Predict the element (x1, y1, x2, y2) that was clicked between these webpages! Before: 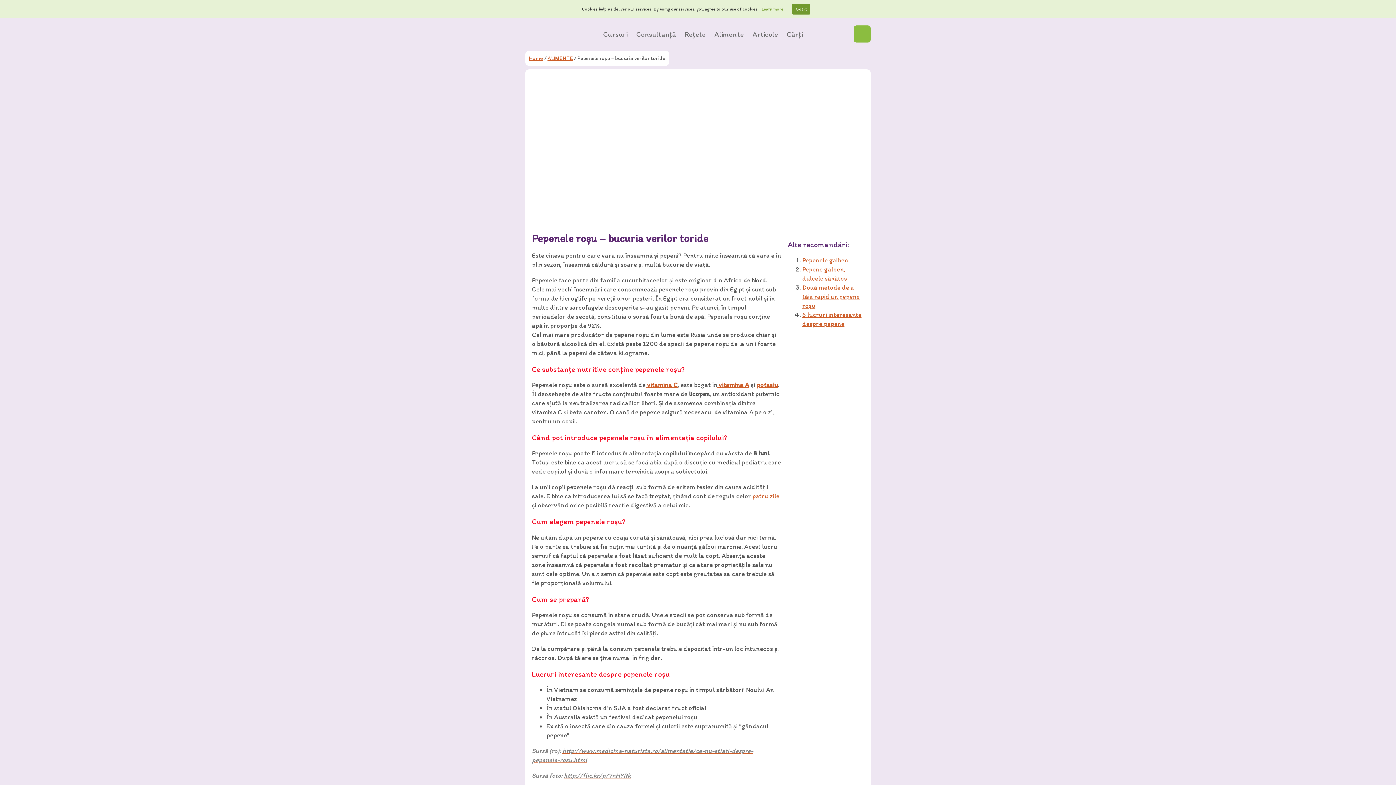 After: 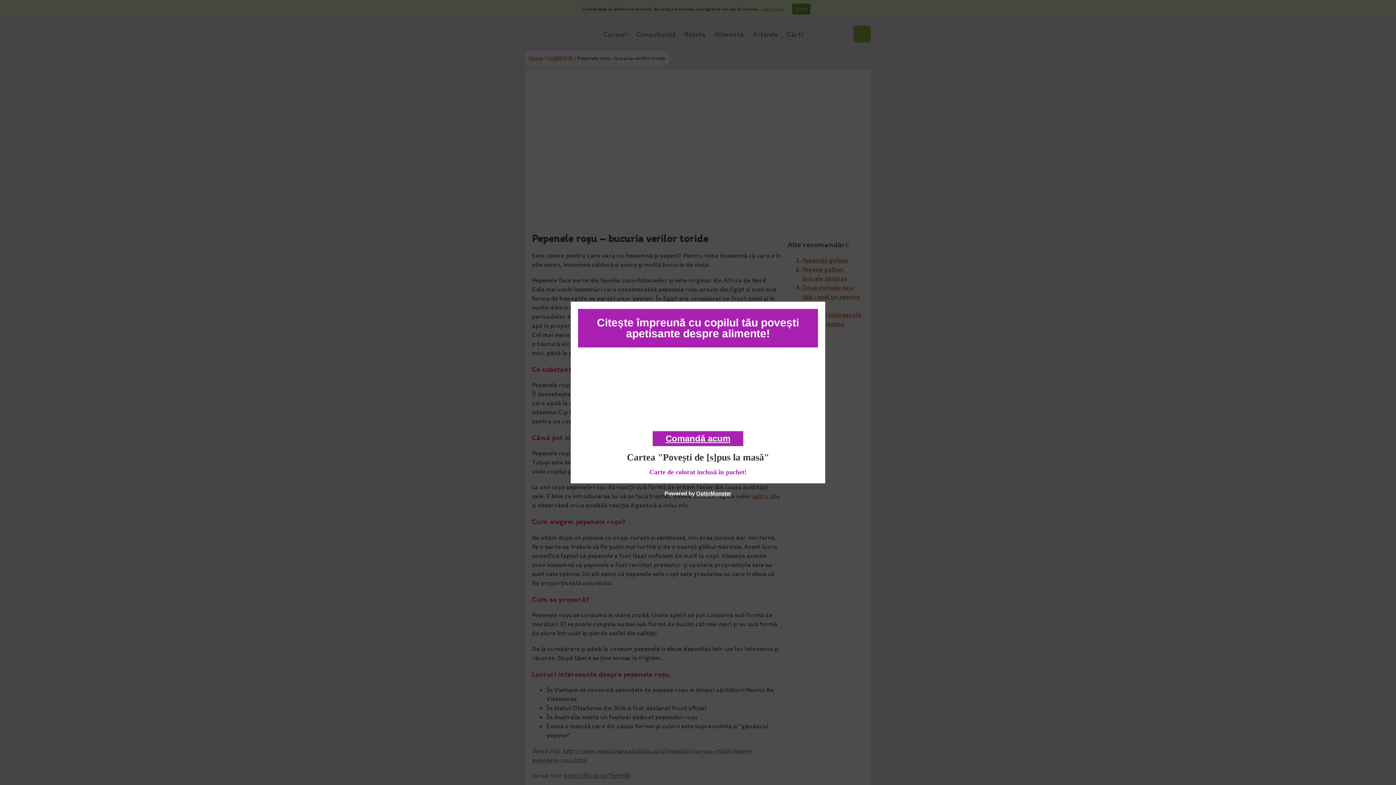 Action: label: Learn more bbox: (761, 6, 783, 11)